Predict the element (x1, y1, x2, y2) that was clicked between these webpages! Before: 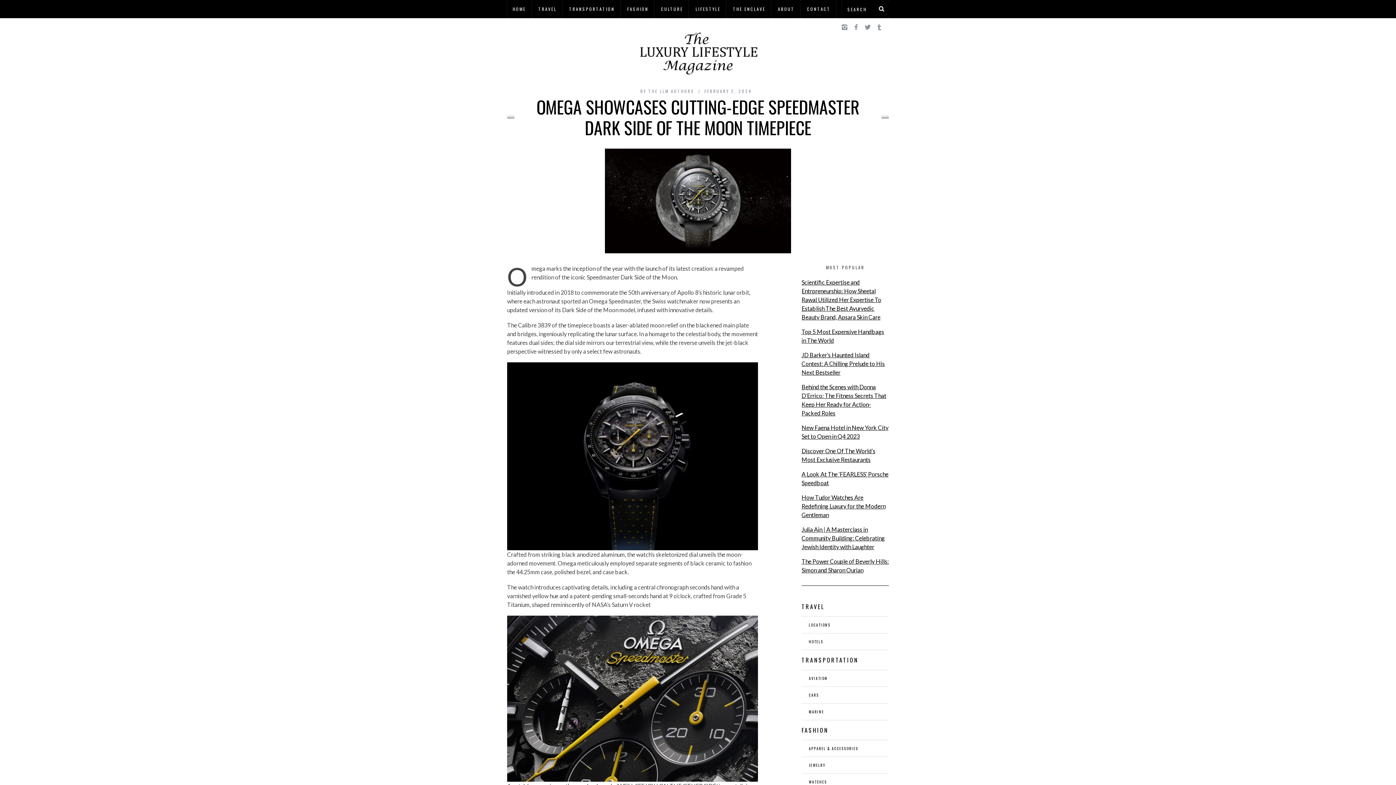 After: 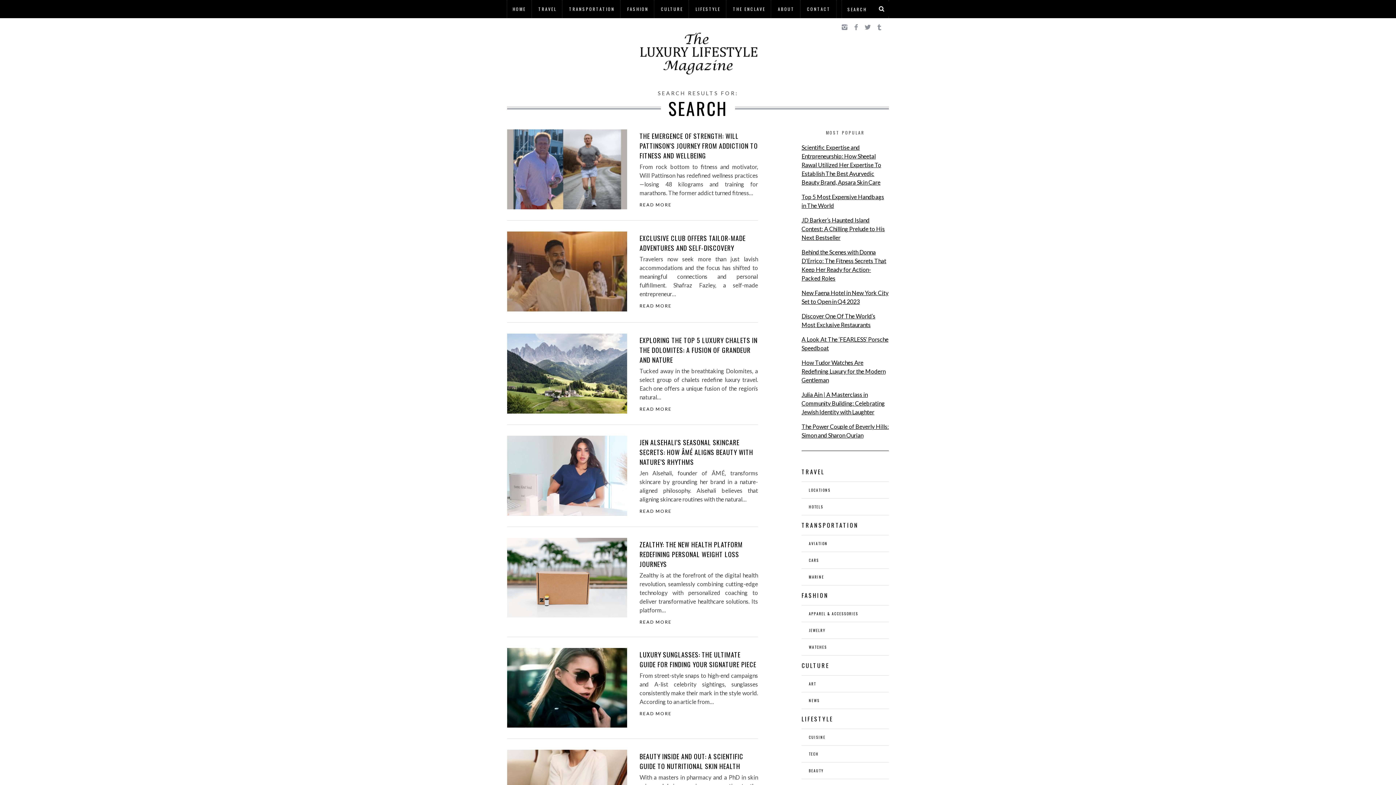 Action: bbox: (874, 1, 889, 16)